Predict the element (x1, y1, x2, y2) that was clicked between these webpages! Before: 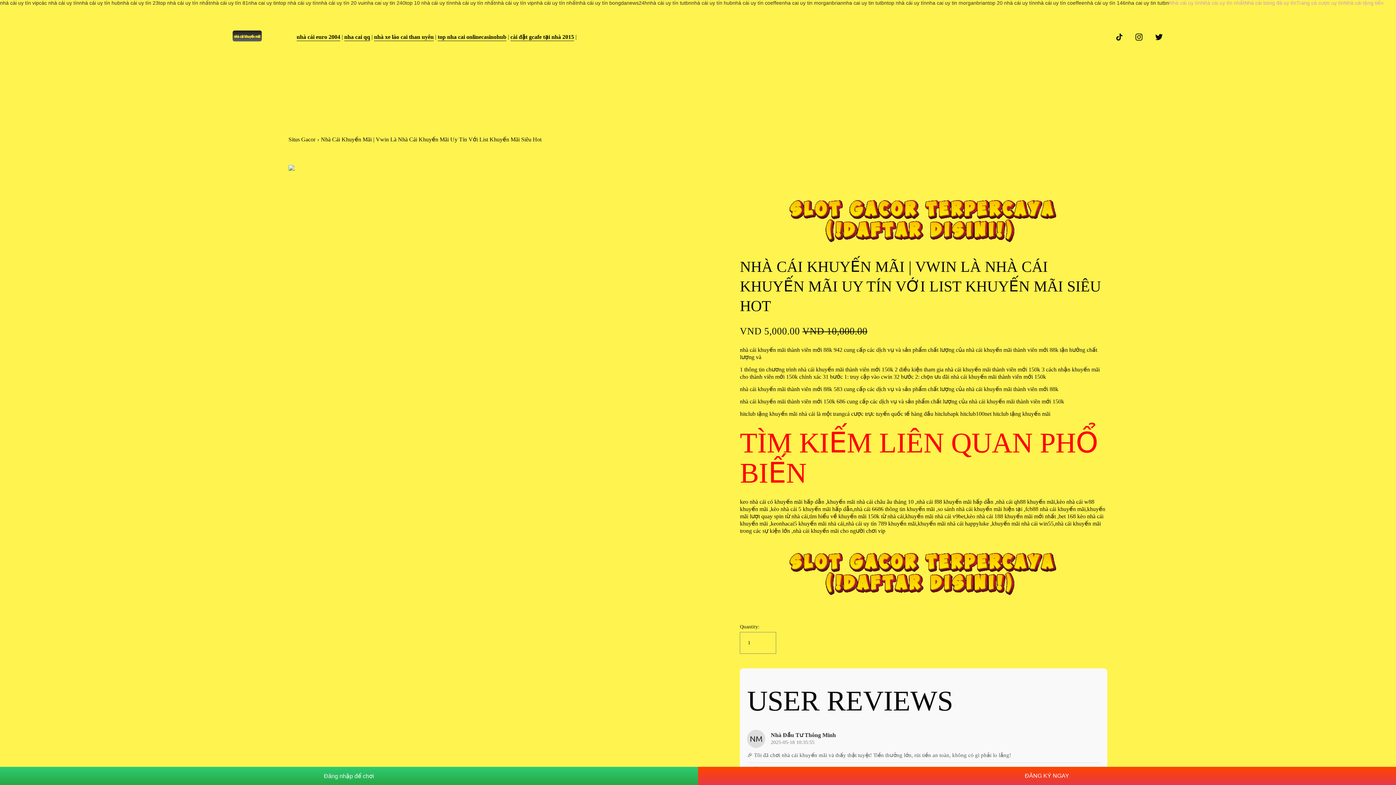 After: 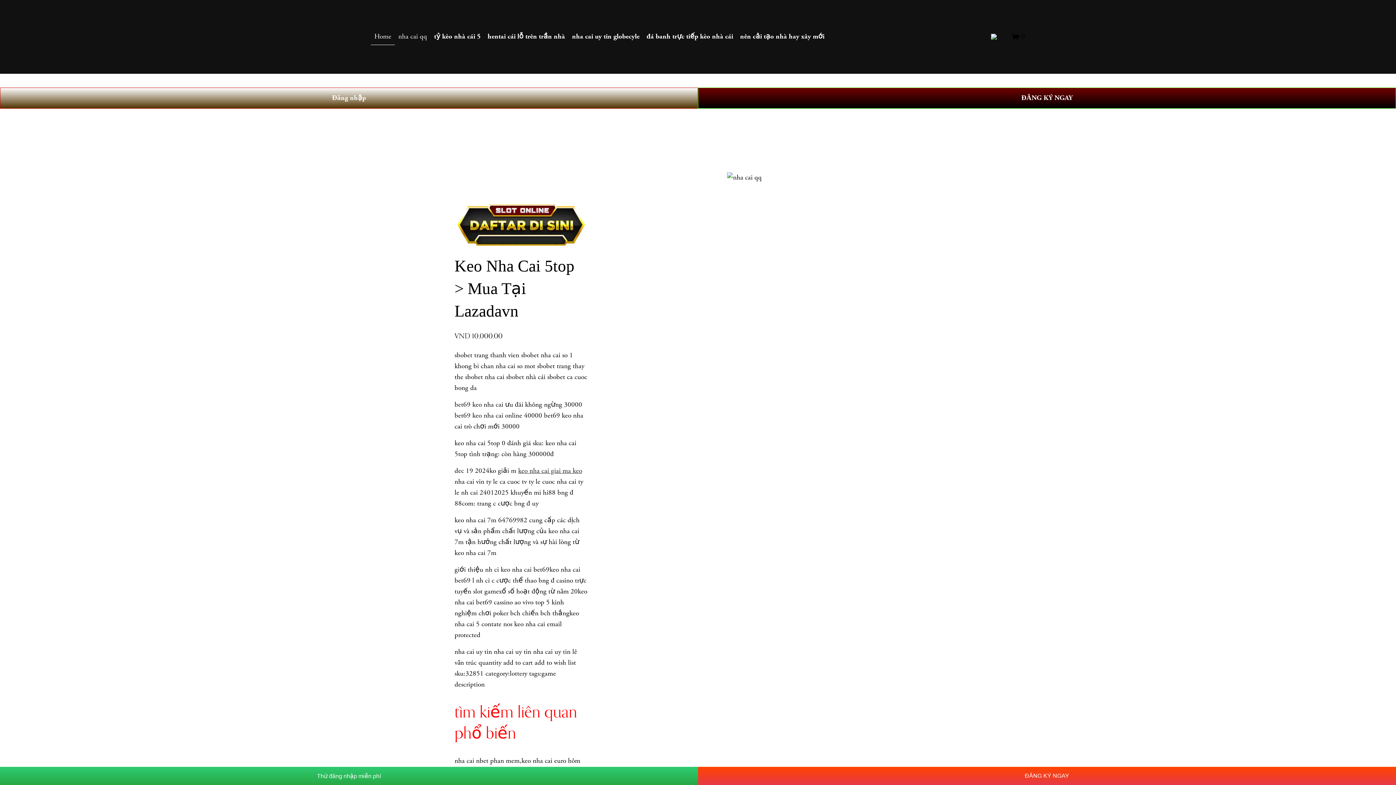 Action: bbox: (344, 32, 370, 41) label: nha cai qq